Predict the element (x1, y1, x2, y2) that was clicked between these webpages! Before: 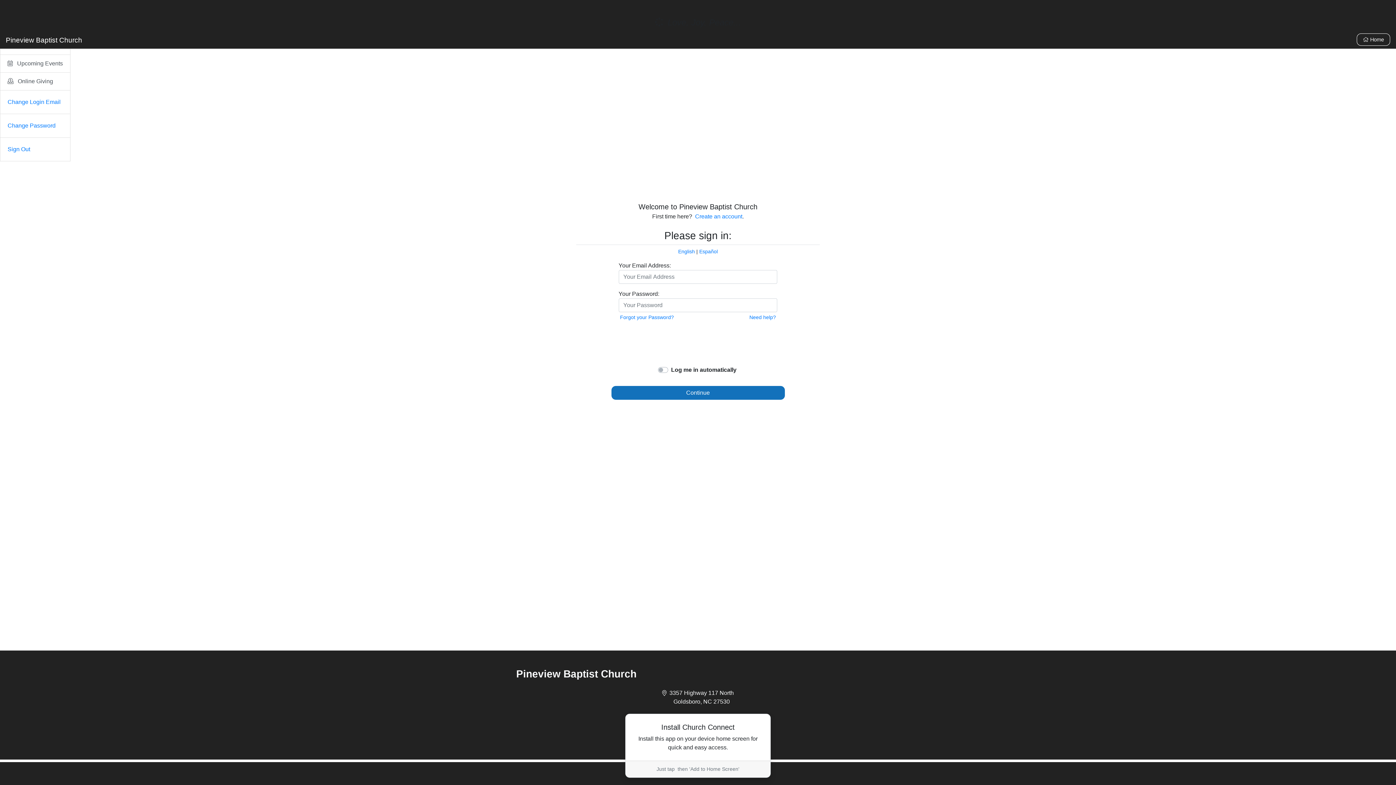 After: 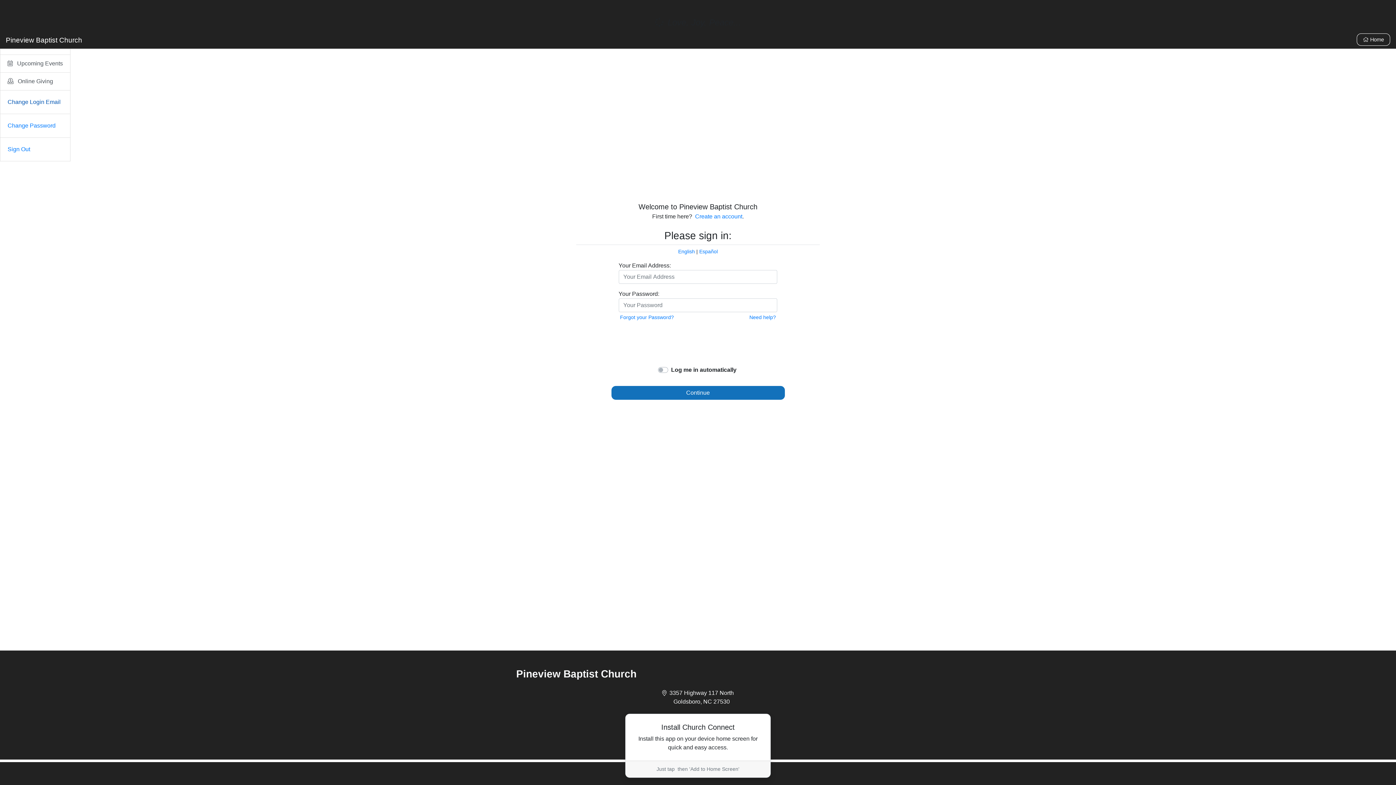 Action: label: Change Login Email bbox: (0, 90, 70, 114)